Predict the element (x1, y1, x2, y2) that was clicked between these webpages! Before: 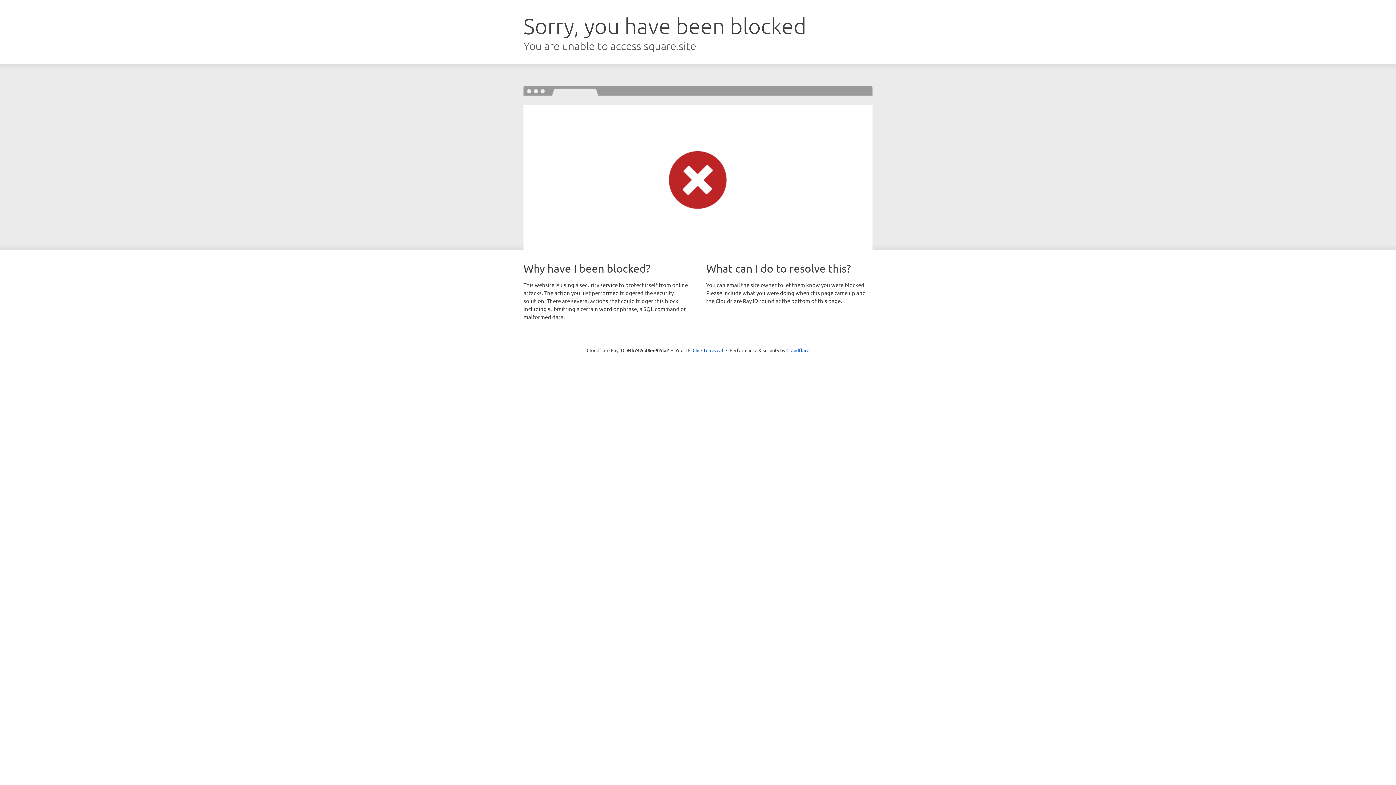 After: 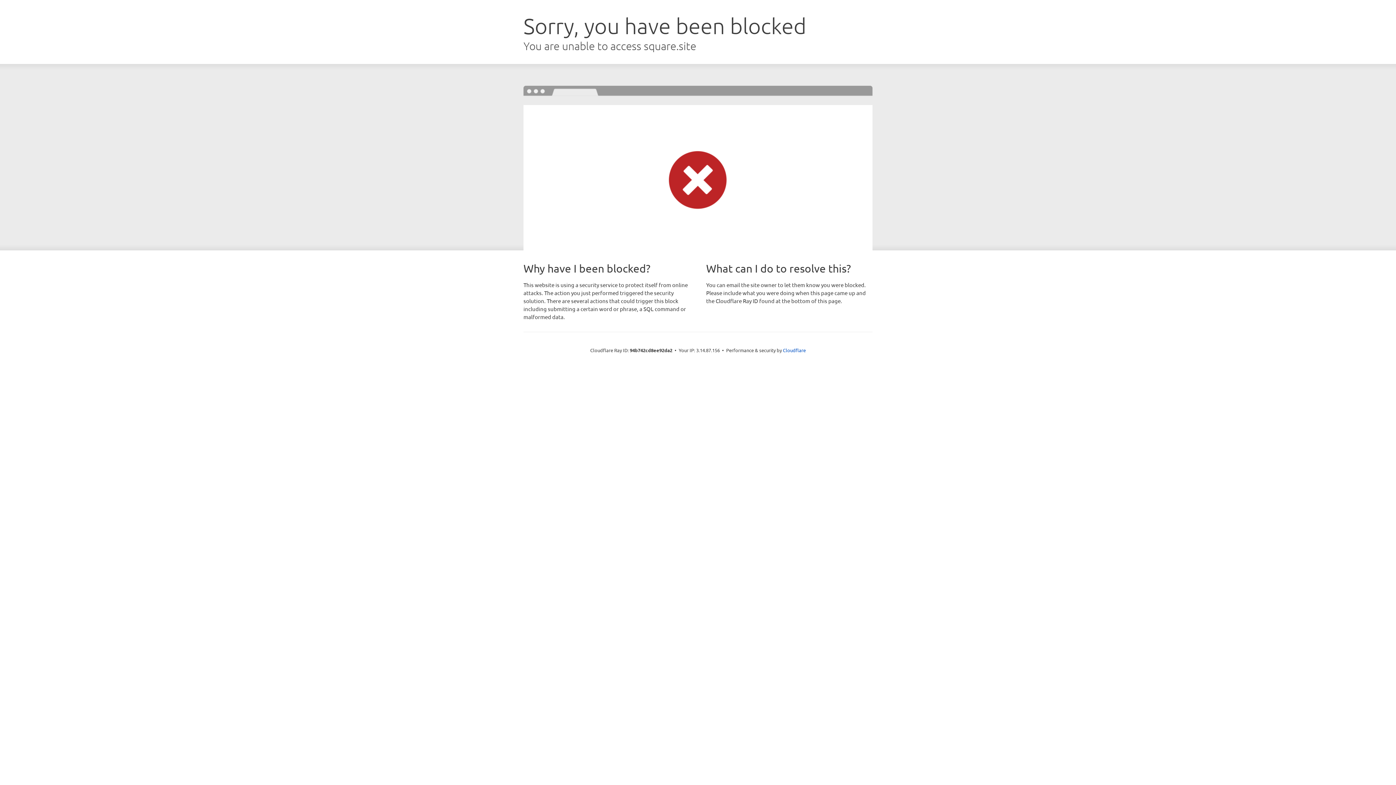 Action: bbox: (692, 346, 723, 353) label: Click to reveal